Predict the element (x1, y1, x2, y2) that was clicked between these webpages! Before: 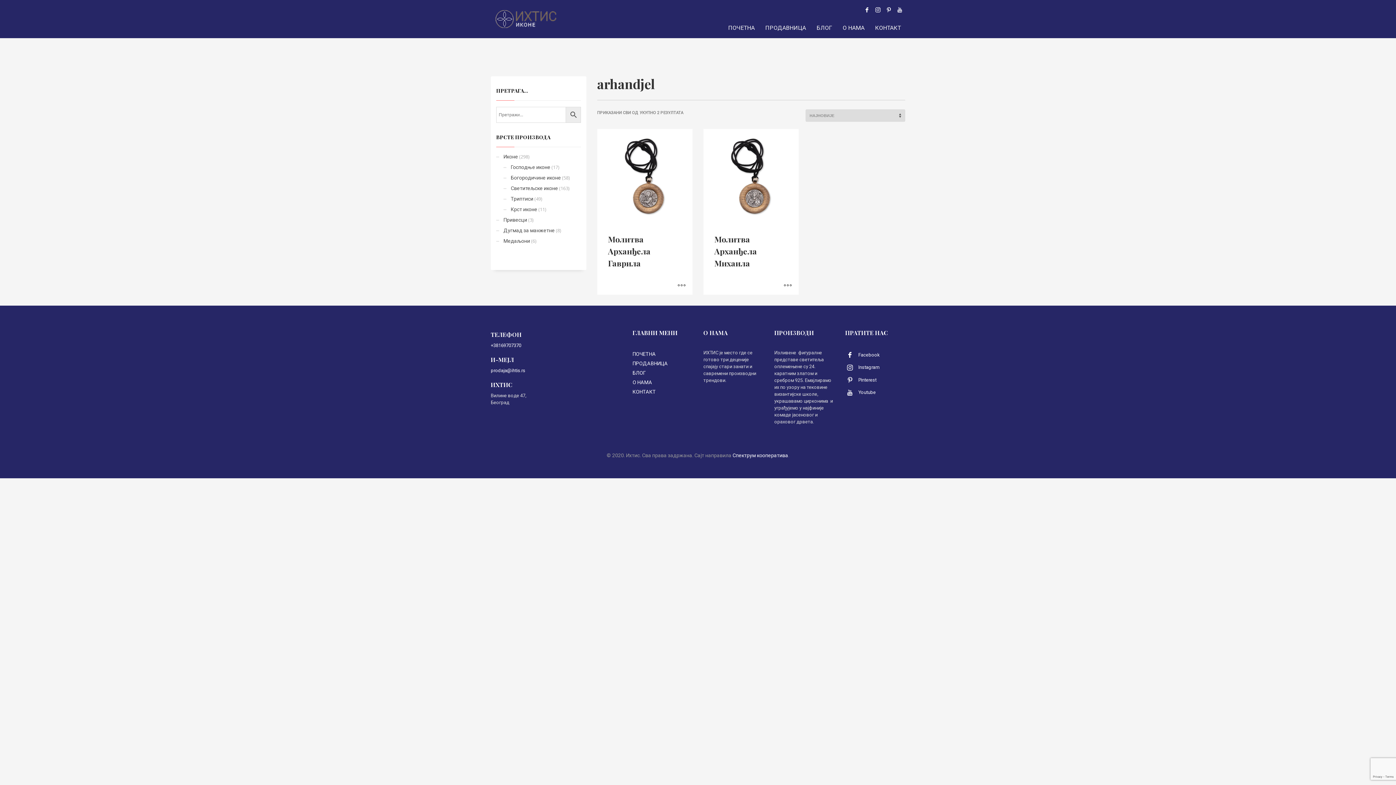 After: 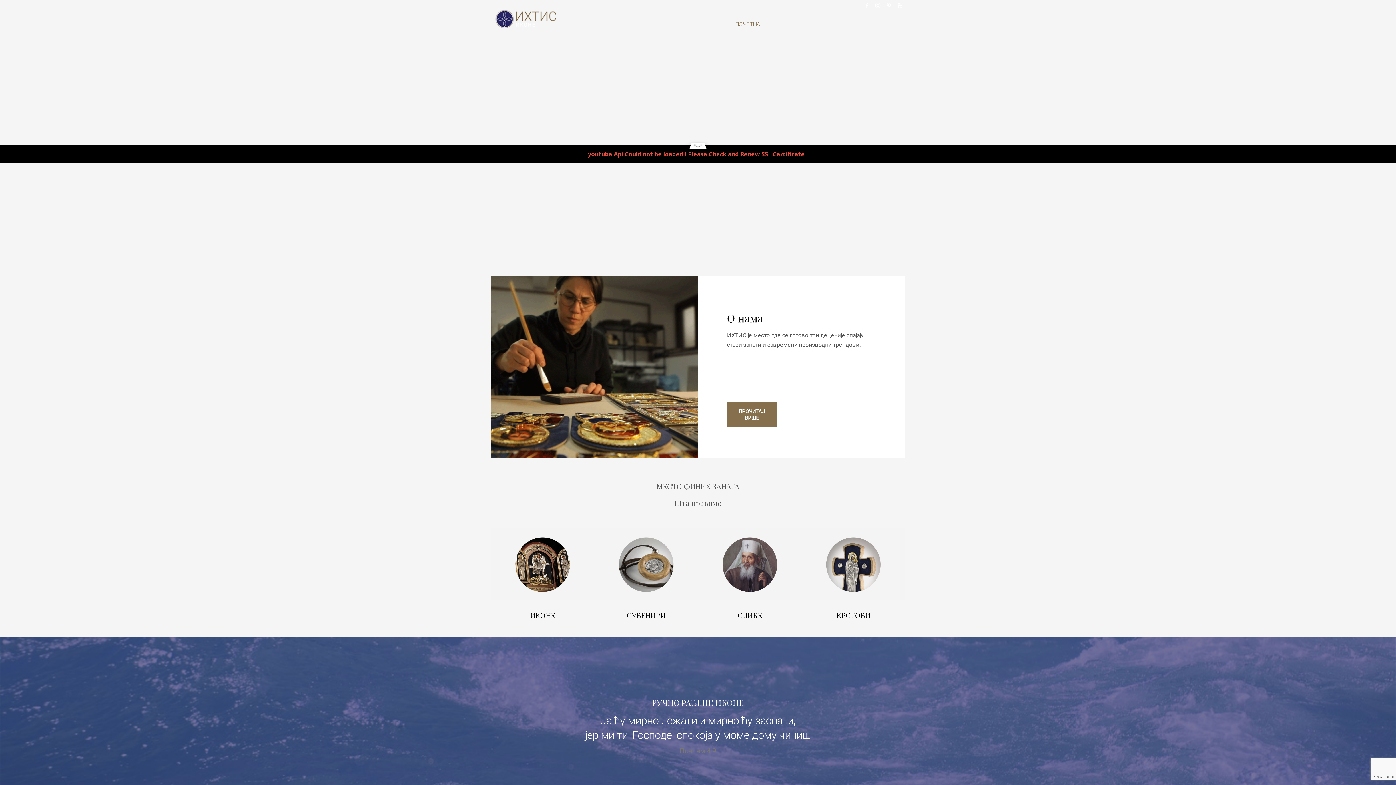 Action: bbox: (724, 23, 759, 32) label: ПОЧЕТНА